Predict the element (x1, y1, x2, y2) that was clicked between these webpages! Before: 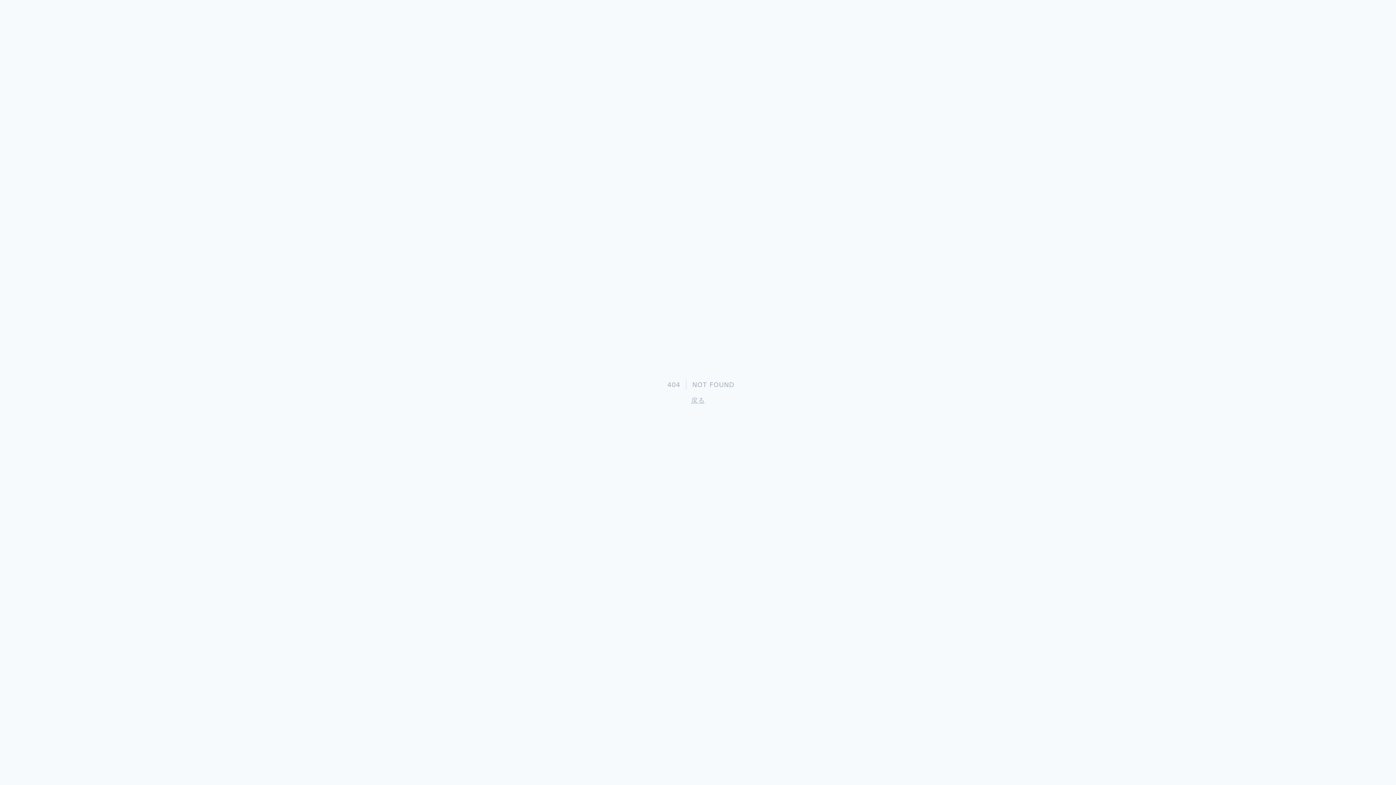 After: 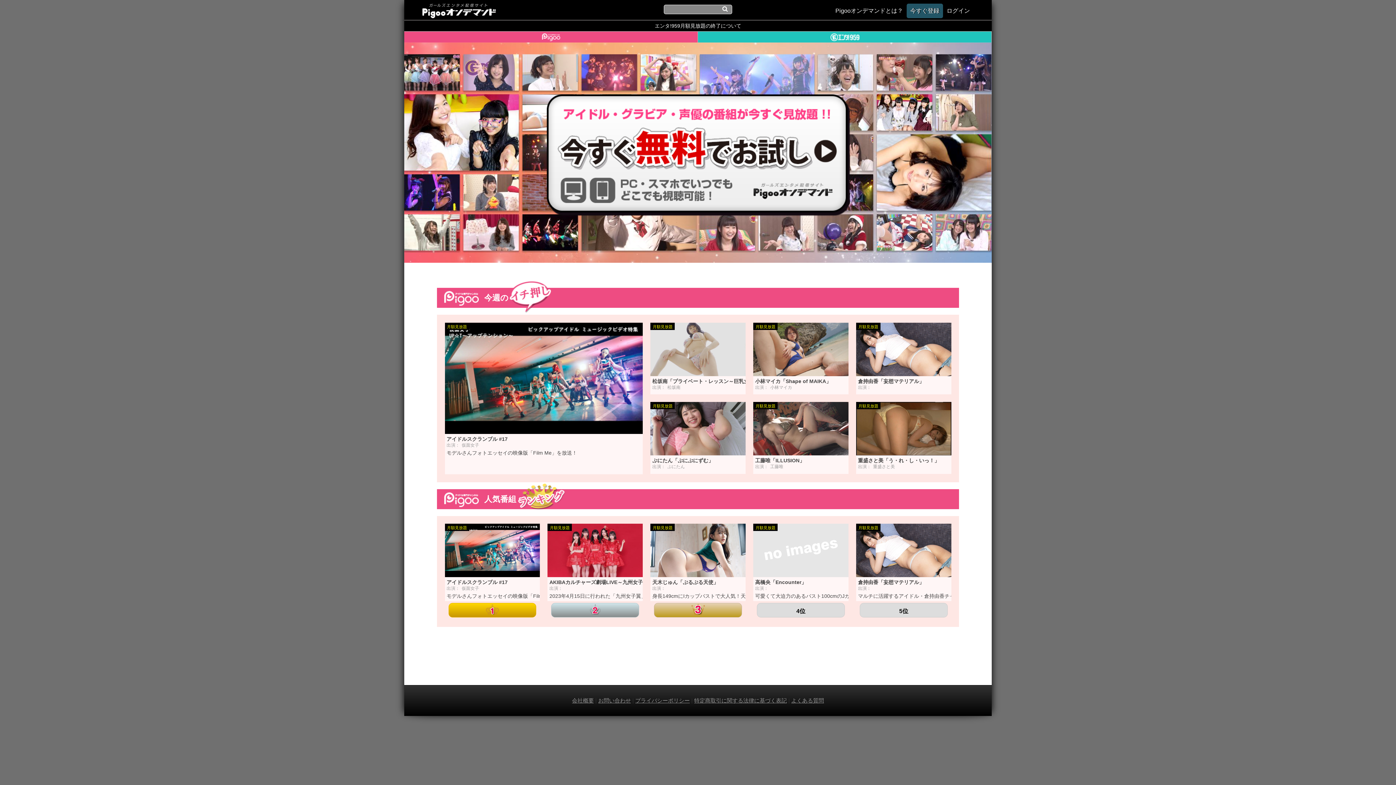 Action: label: 戻る bbox: (691, 396, 705, 404)